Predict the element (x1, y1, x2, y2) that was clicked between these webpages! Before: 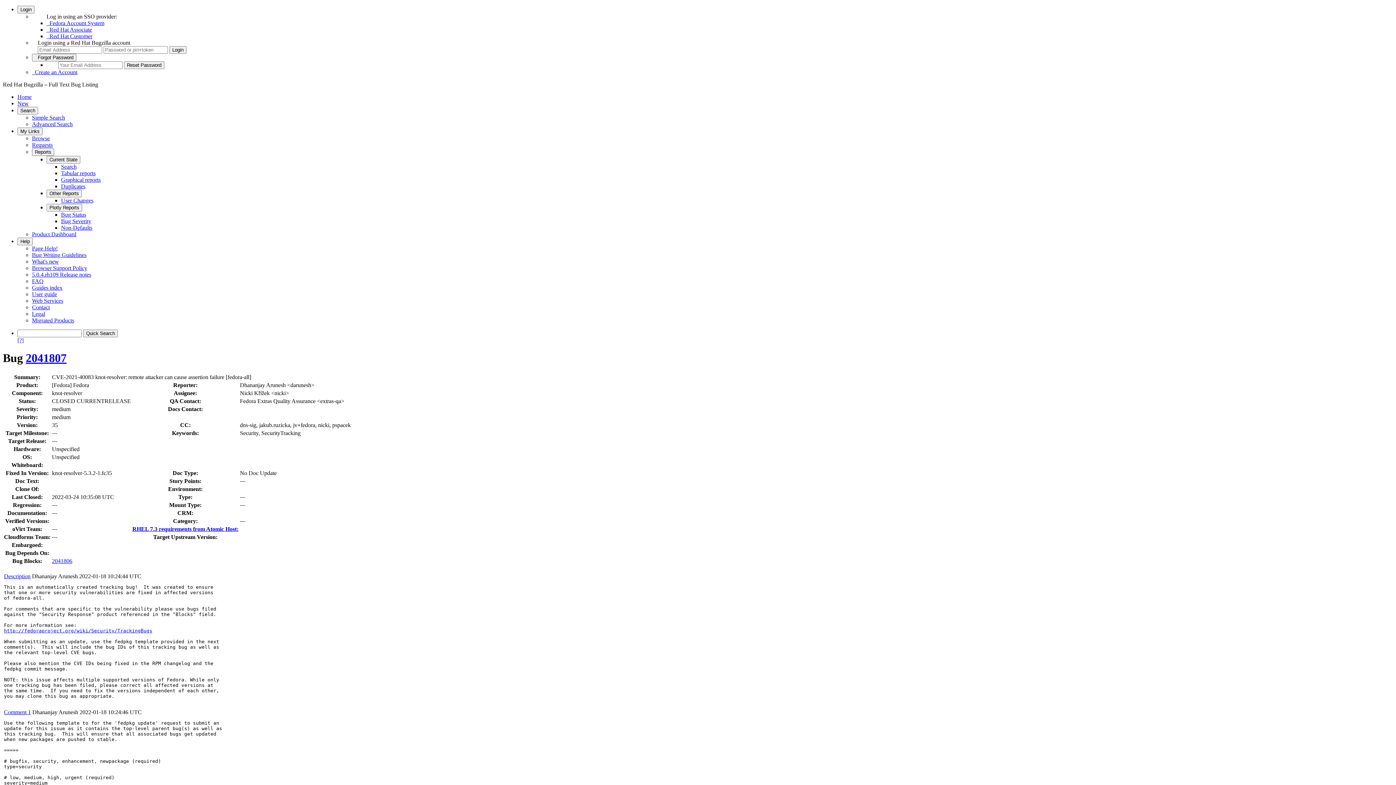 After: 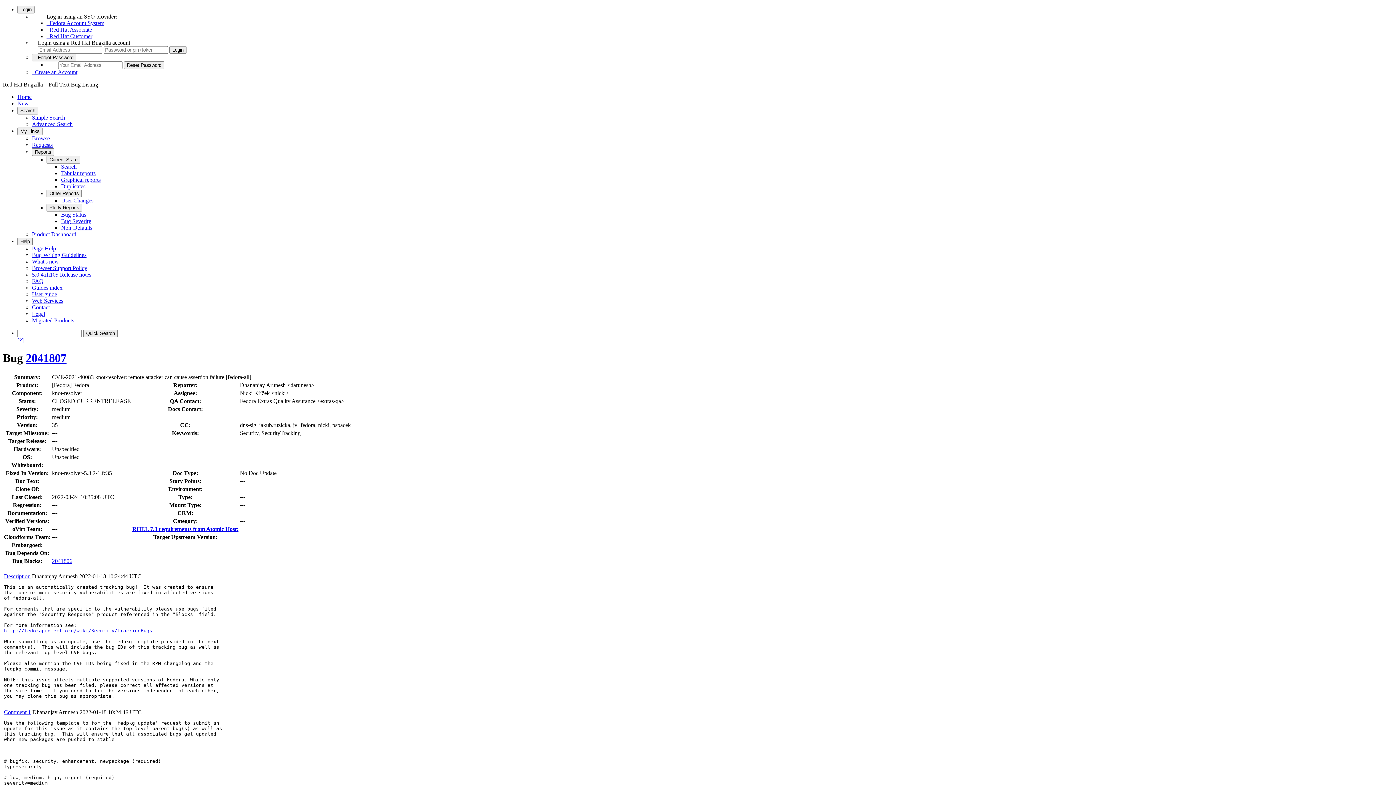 Action: bbox: (169, 478, 201, 484) label: Story Points: